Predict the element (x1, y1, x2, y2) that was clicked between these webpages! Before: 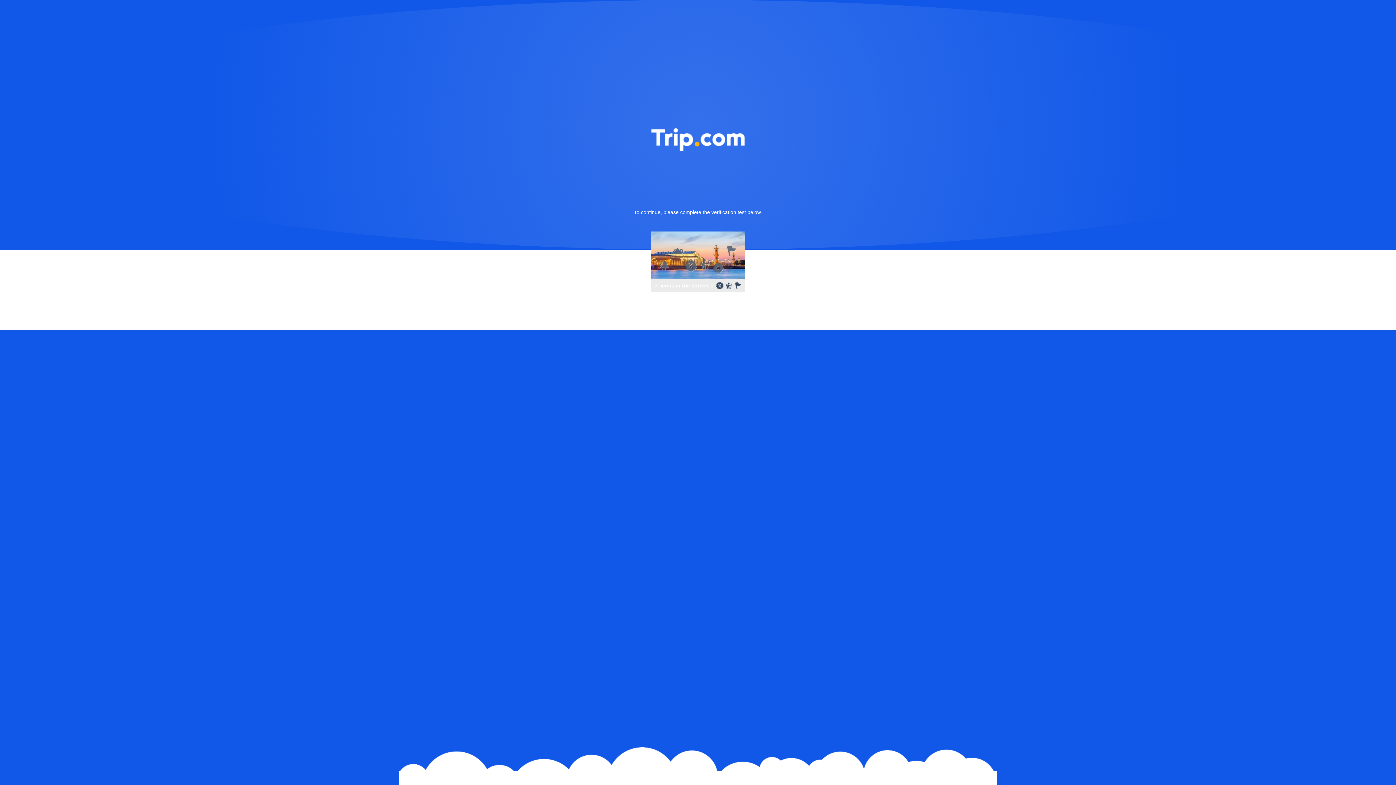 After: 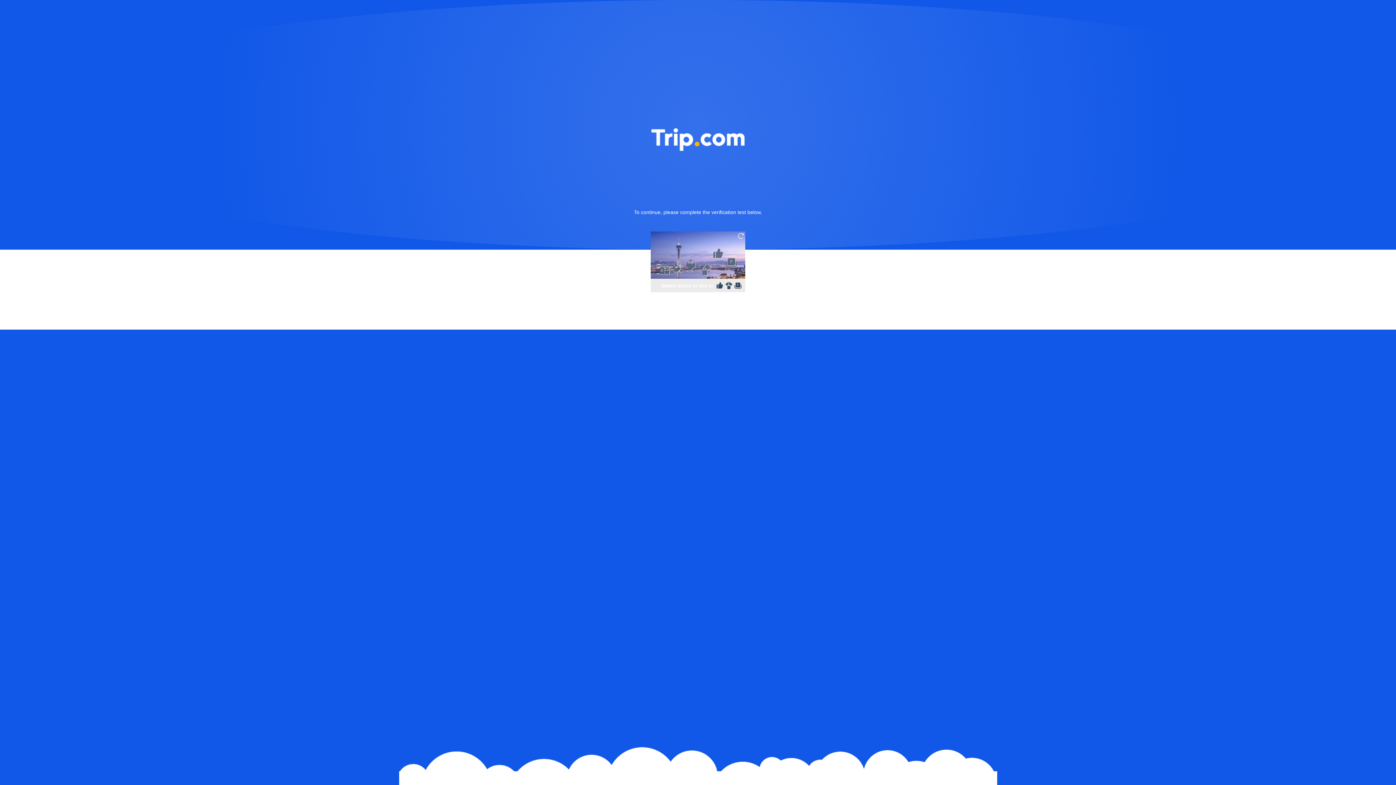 Action: bbox: (736, 231, 745, 240)